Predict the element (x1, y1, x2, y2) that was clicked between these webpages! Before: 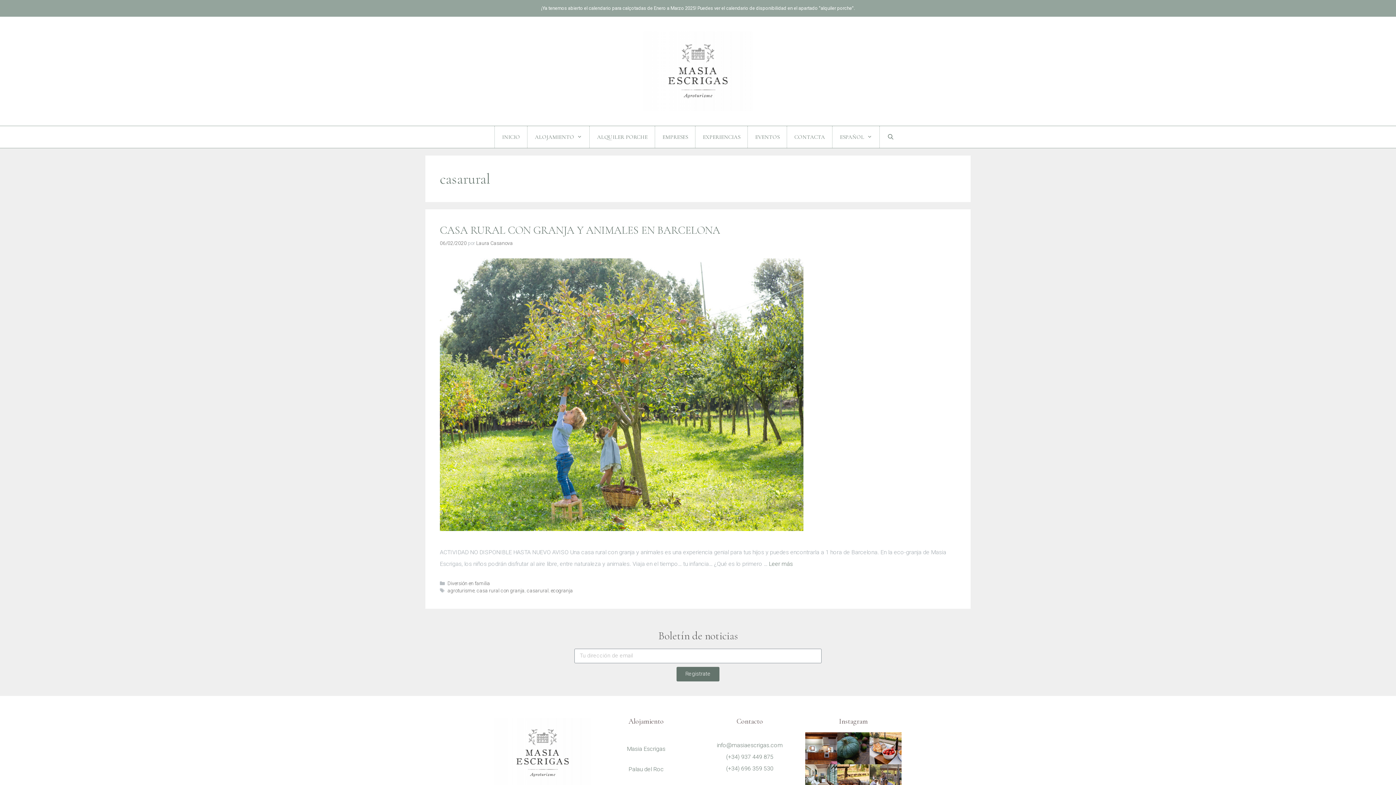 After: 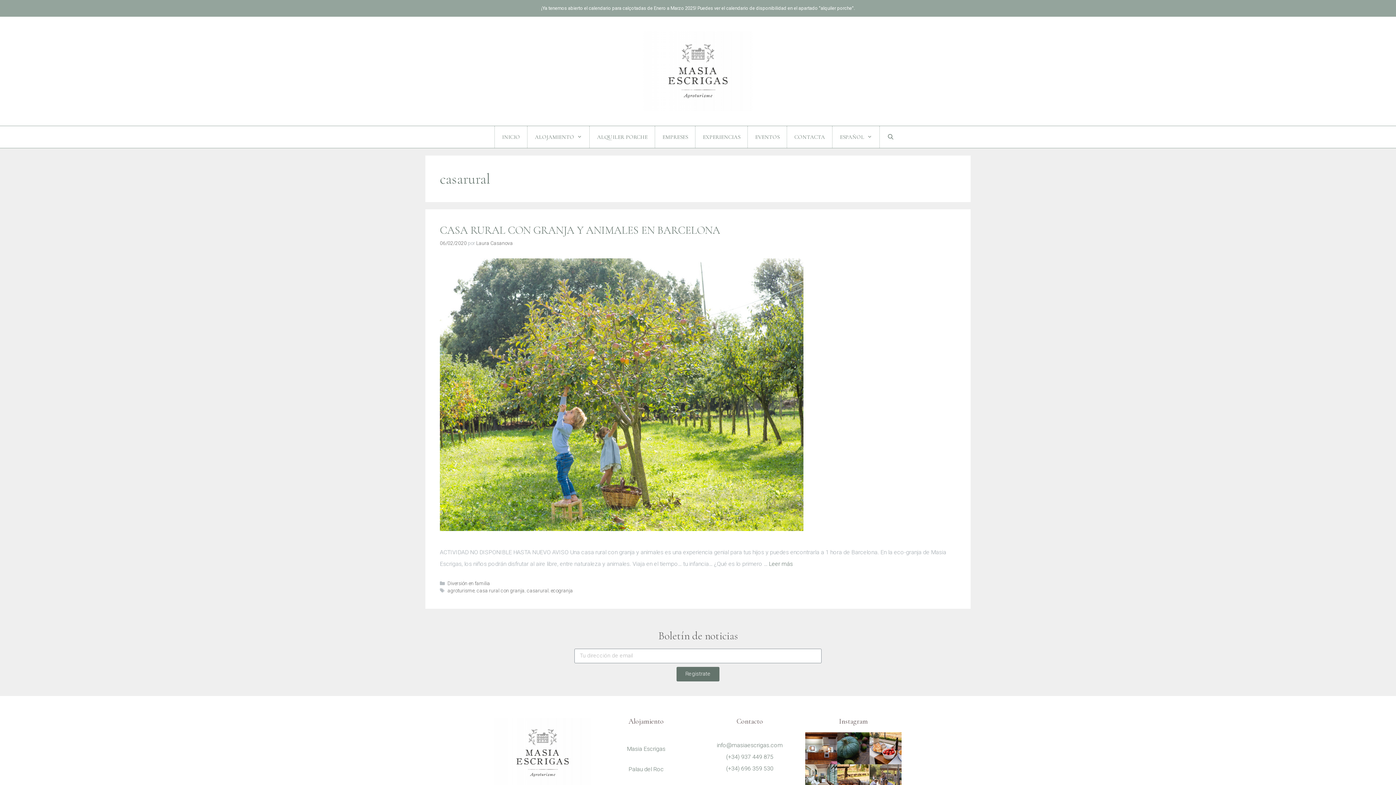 Action: bbox: (832, 126, 879, 148) label: ESPAÑOL